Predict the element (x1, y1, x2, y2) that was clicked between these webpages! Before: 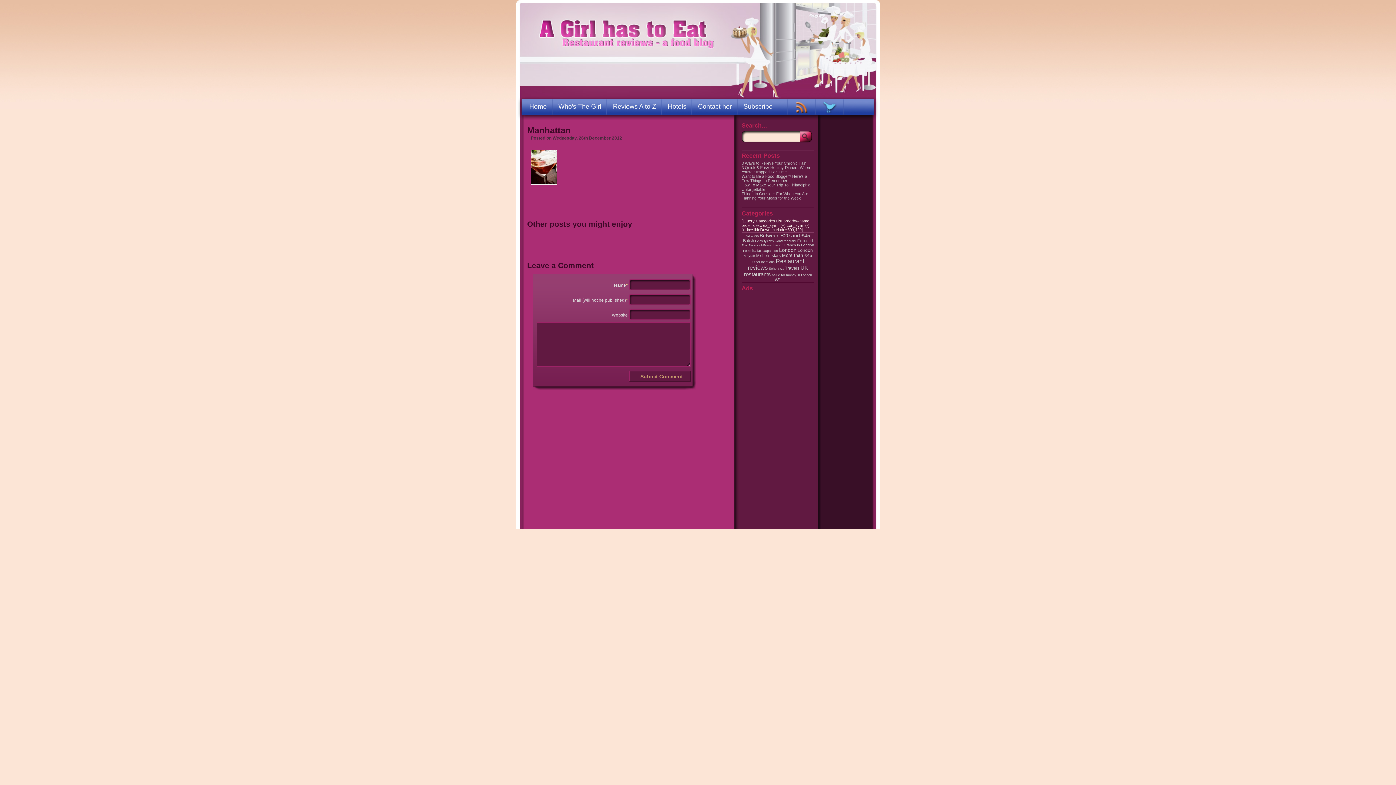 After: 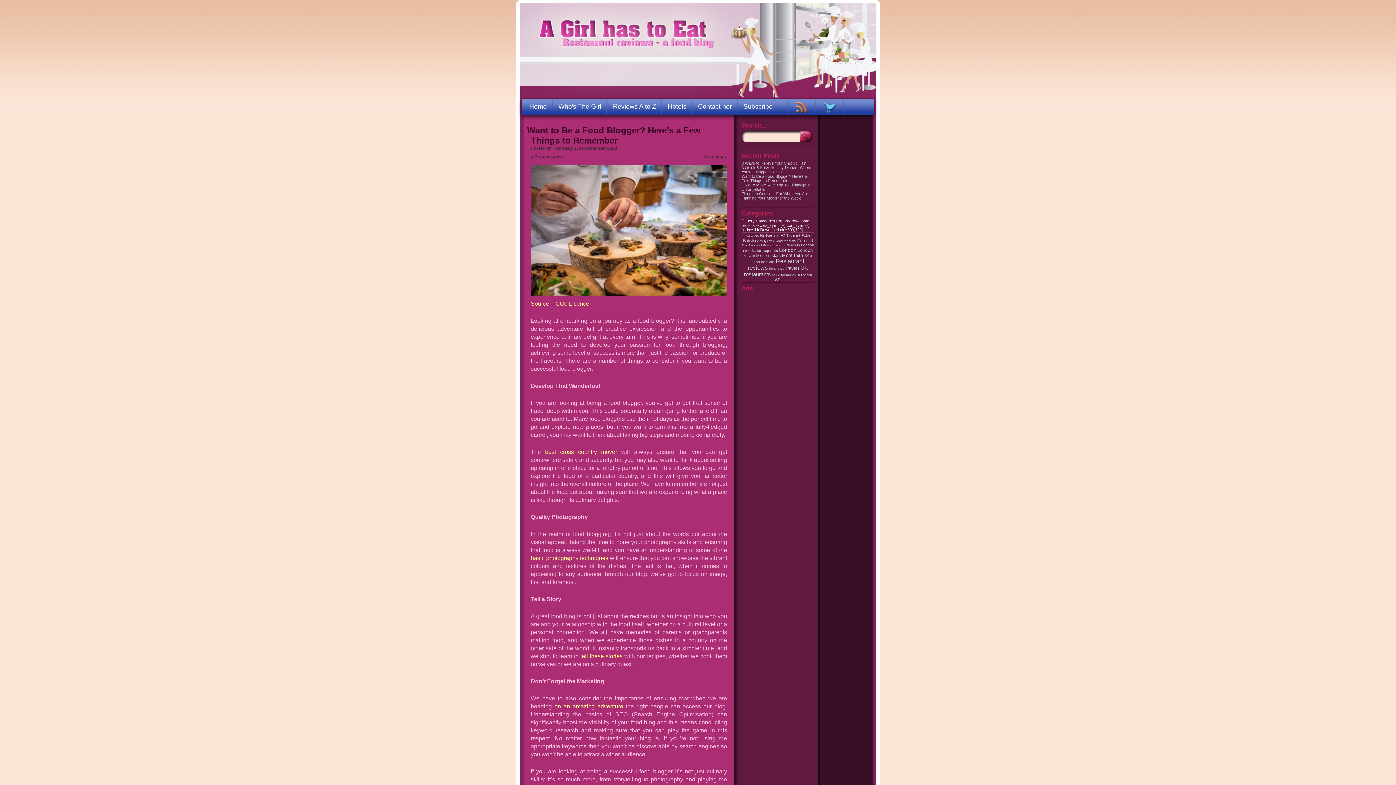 Action: label: Want to Be a Food Blogger? Here’s a Few Things to Remember bbox: (741, 174, 807, 182)